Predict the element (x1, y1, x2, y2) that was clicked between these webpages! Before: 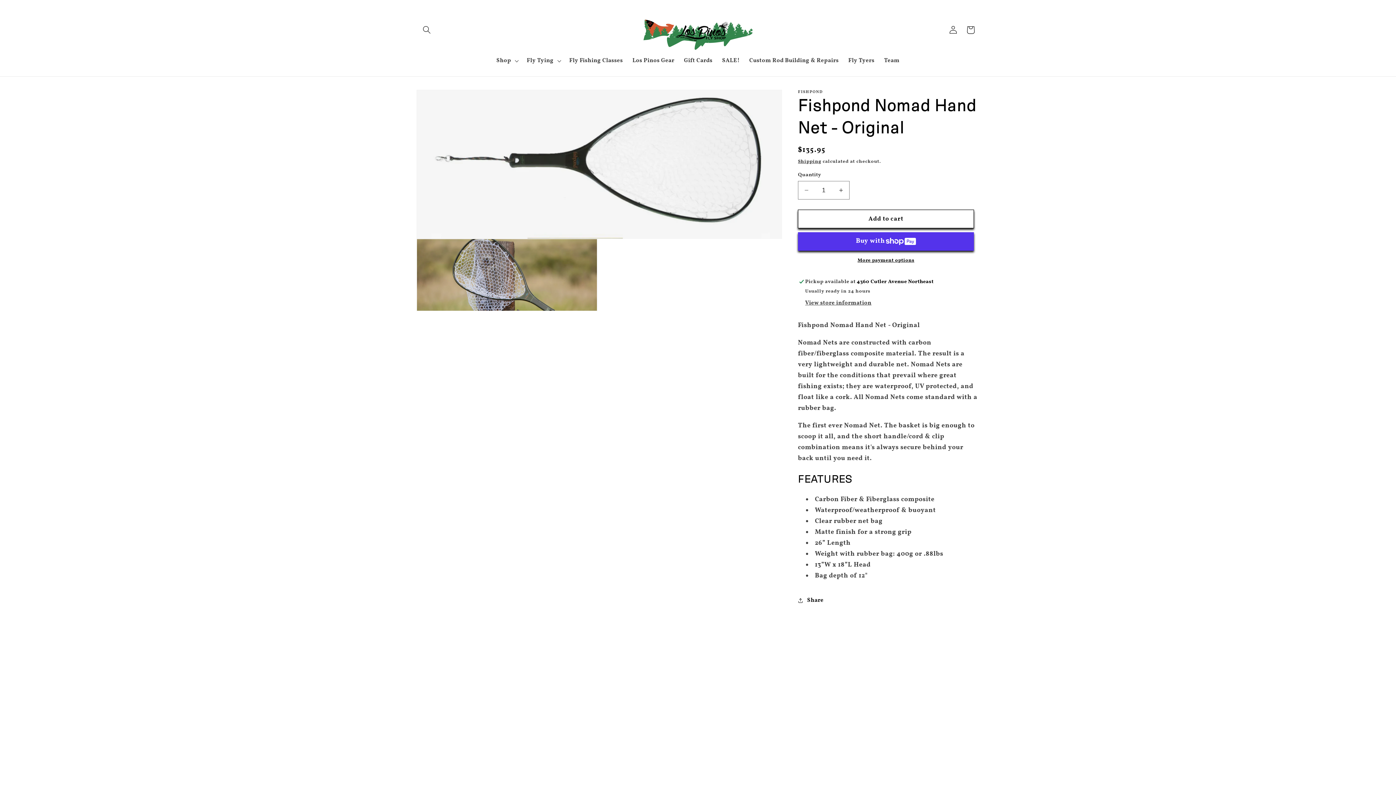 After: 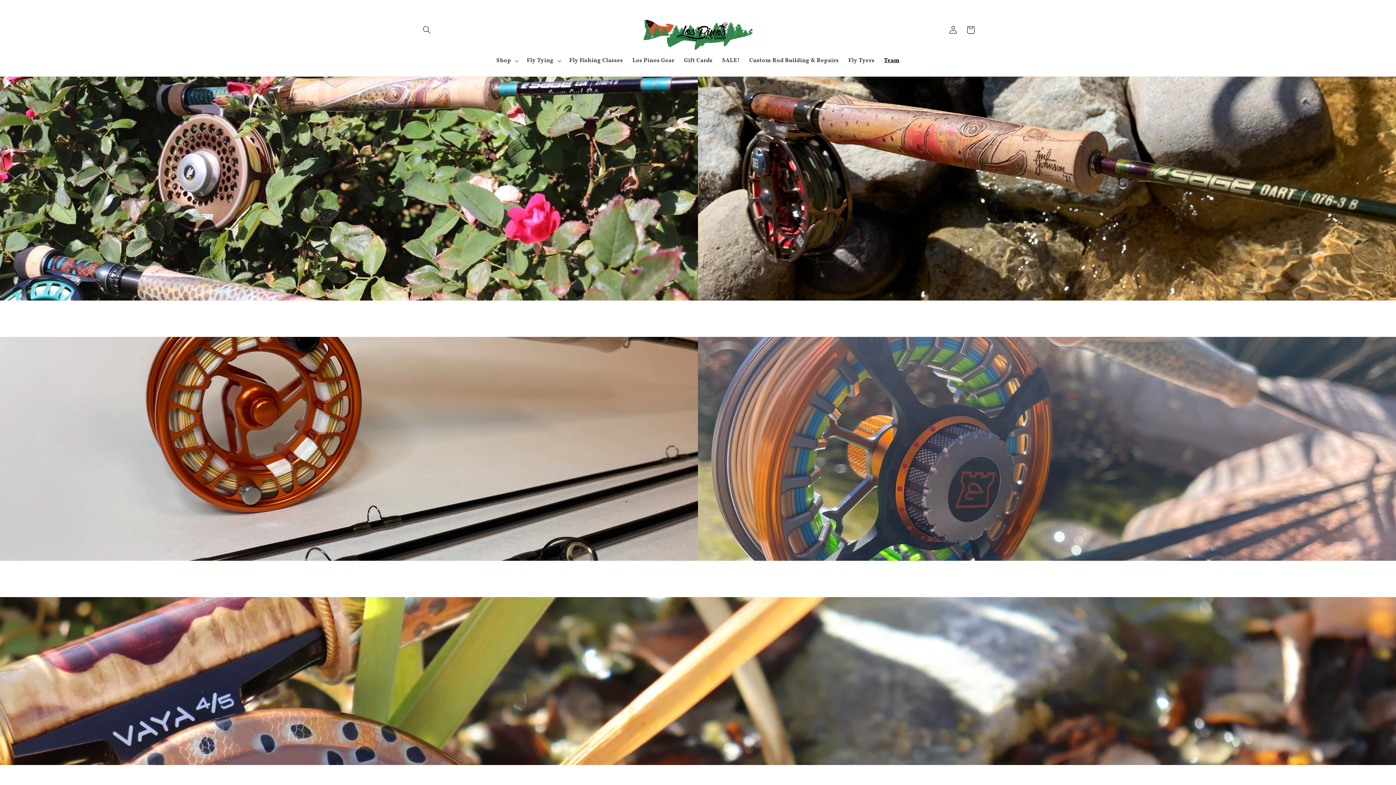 Action: label: Team bbox: (879, 52, 904, 69)